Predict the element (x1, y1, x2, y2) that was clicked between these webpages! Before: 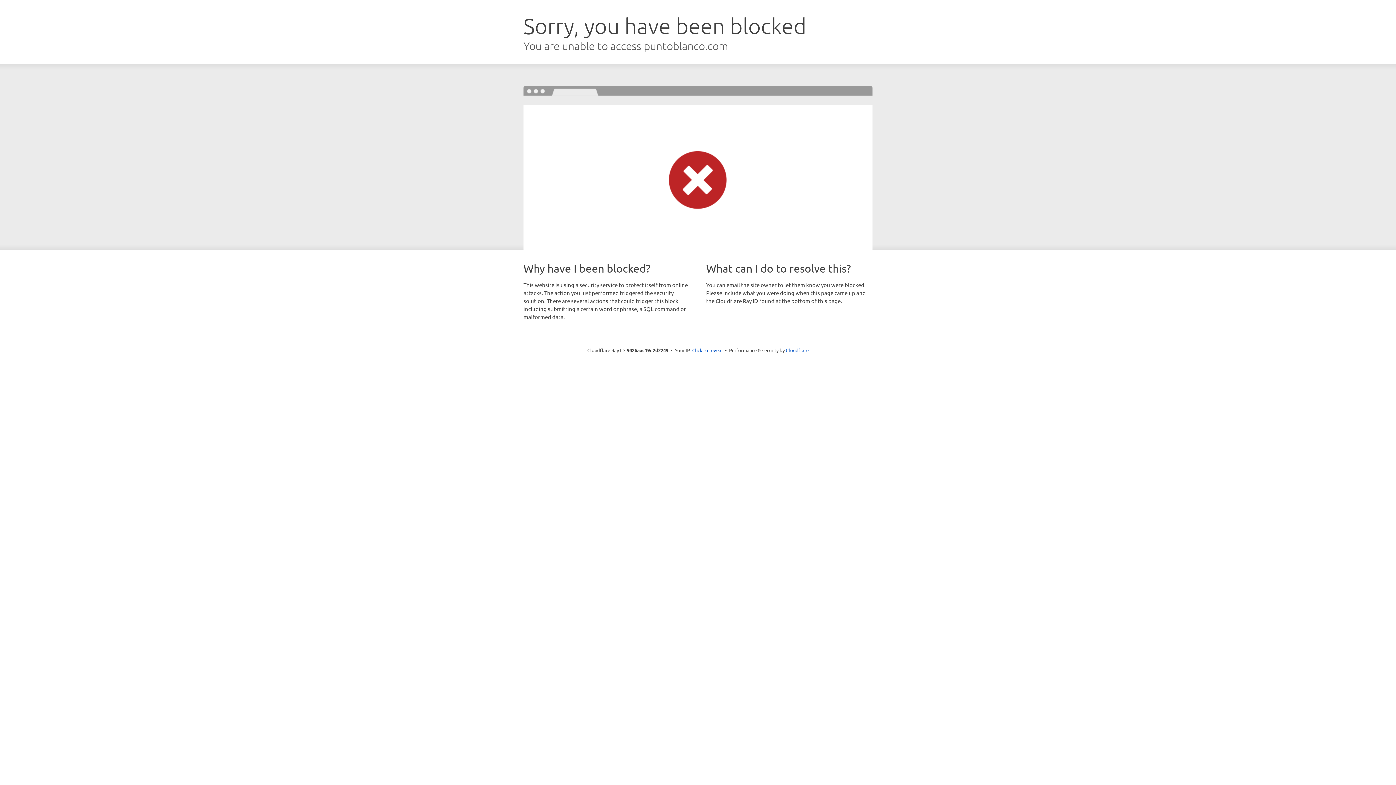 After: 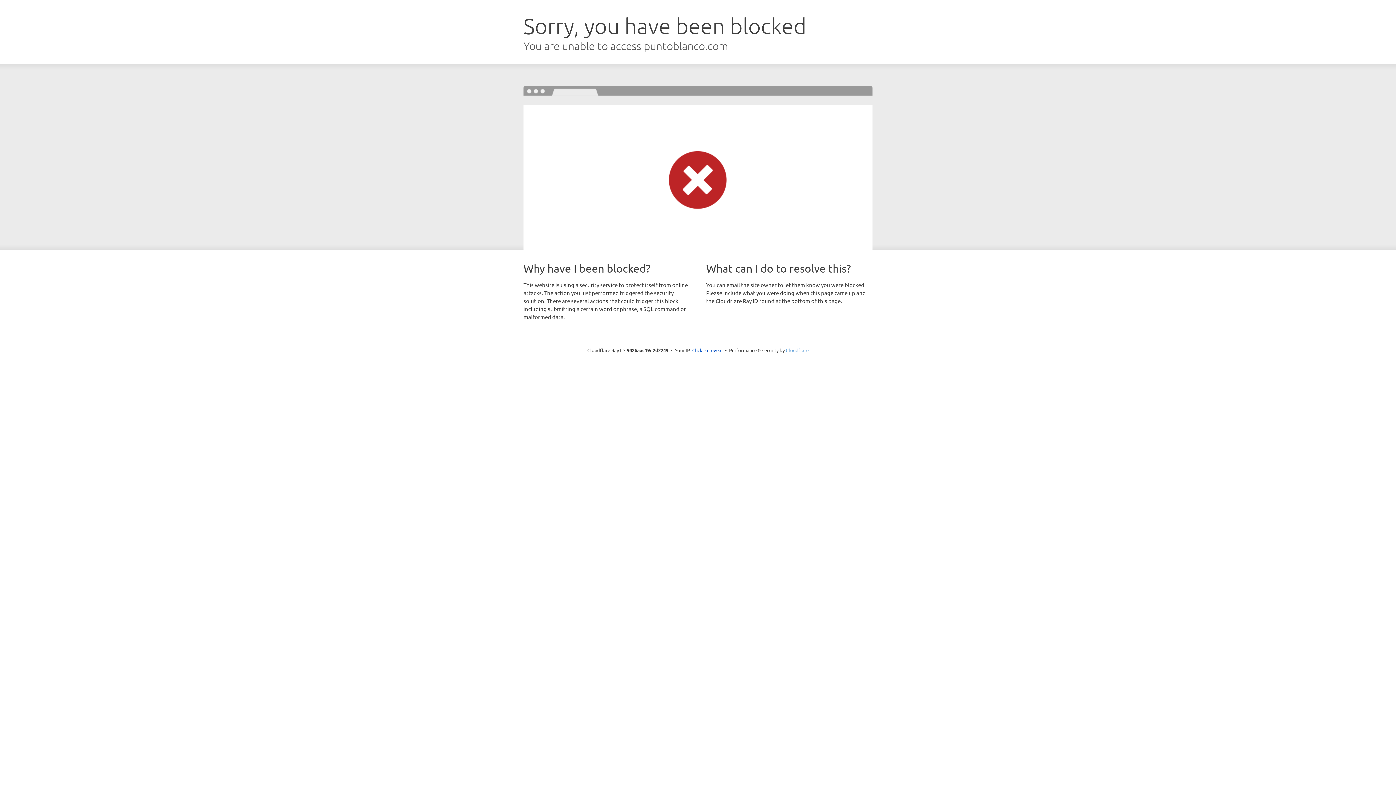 Action: label: Cloudflare bbox: (786, 347, 808, 353)